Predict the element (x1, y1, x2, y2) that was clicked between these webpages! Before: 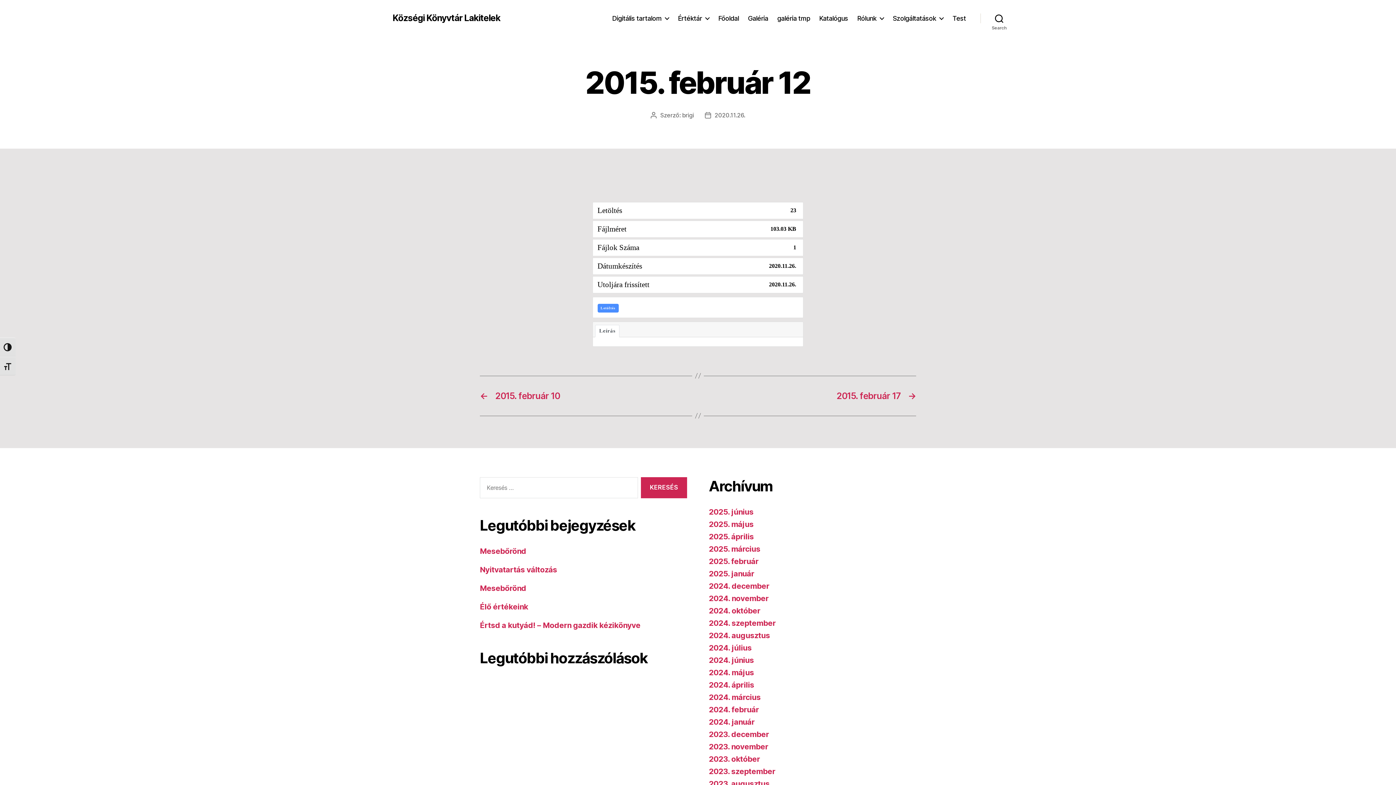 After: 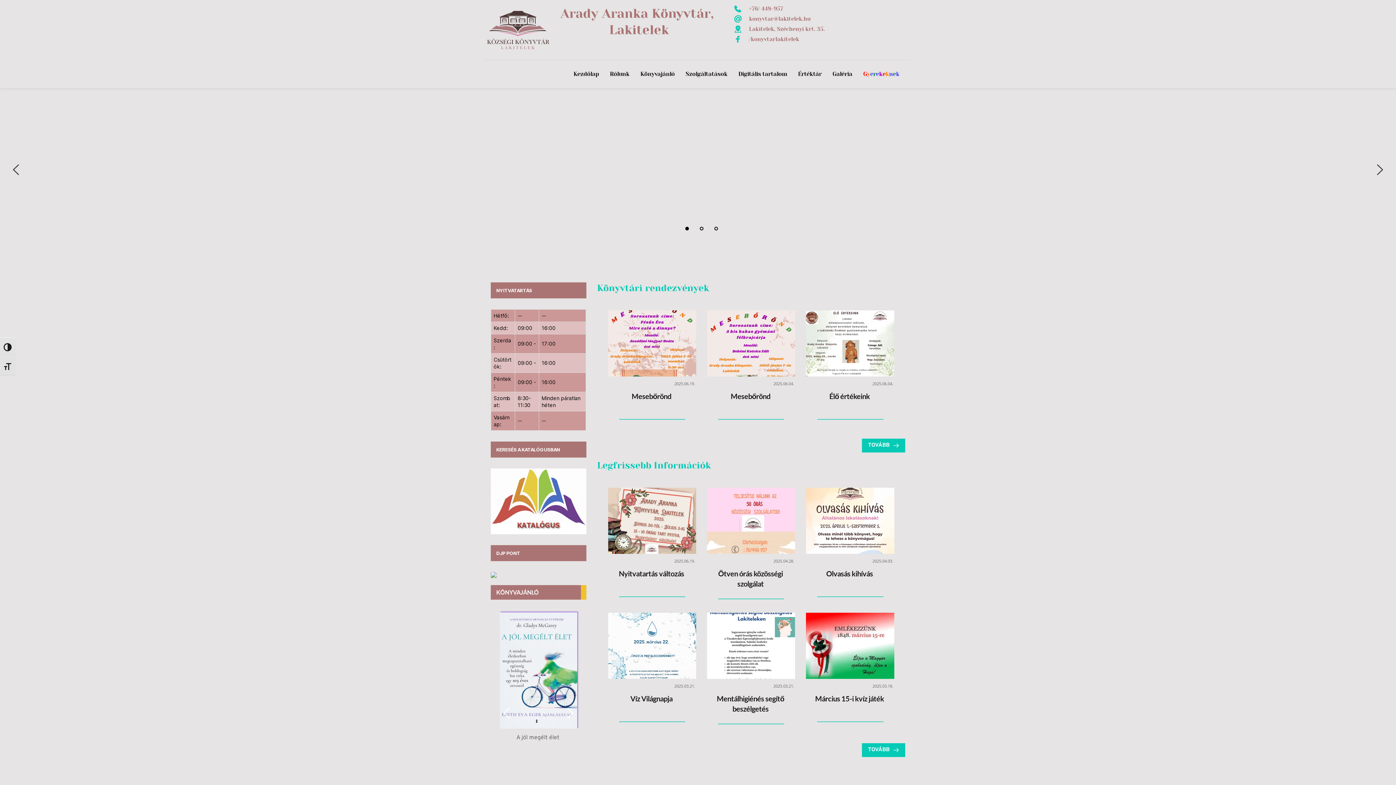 Action: label: Főoldal bbox: (718, 14, 739, 22)